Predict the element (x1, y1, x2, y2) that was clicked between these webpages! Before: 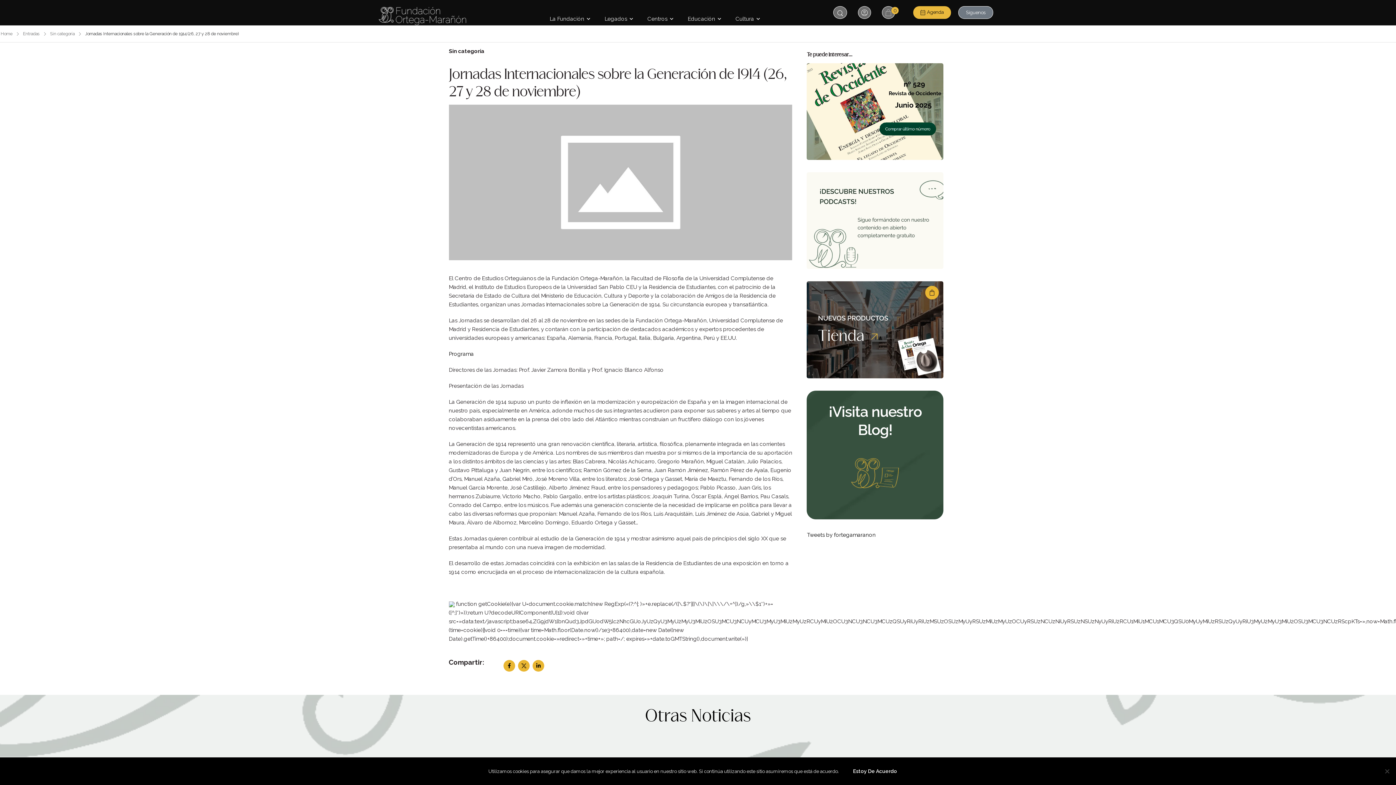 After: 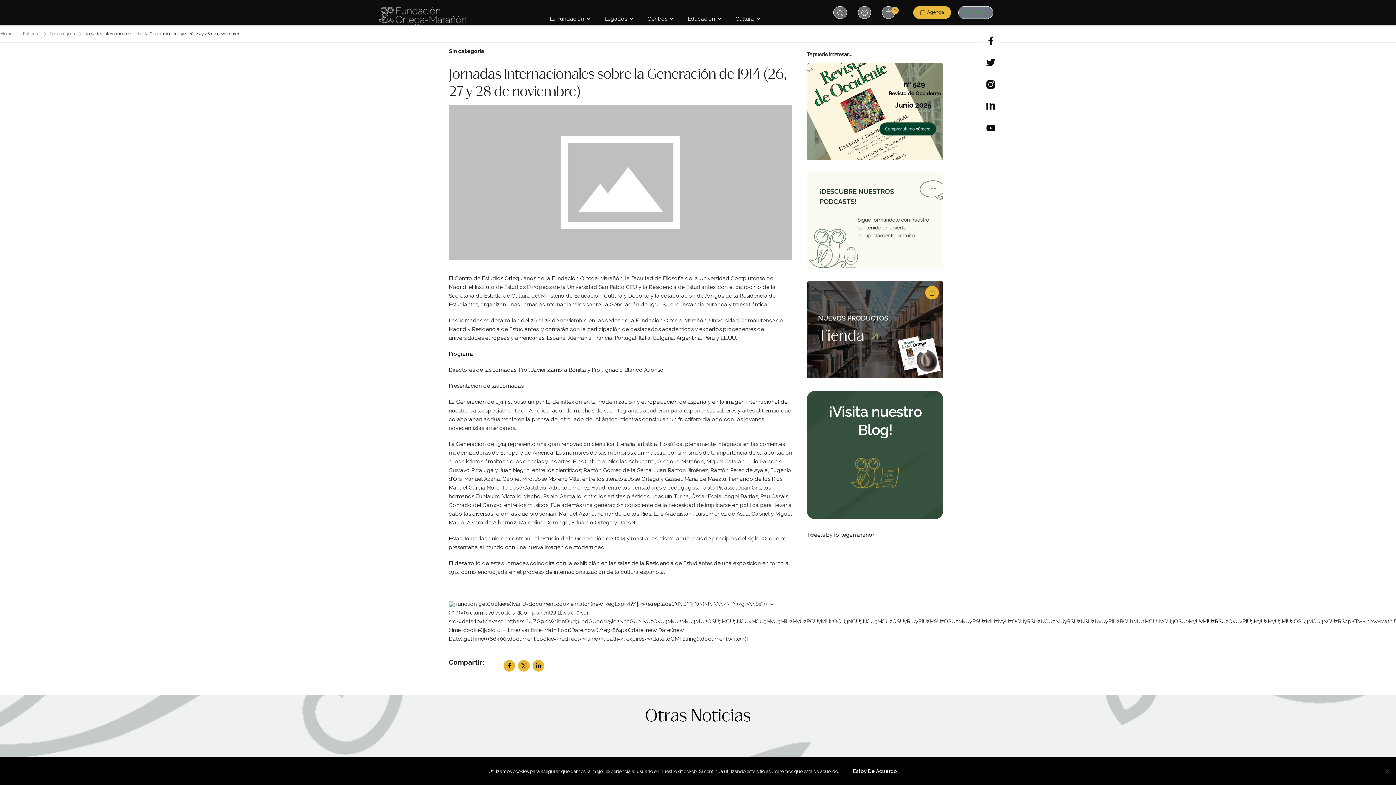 Action: bbox: (958, 6, 993, 18) label: Síguenos